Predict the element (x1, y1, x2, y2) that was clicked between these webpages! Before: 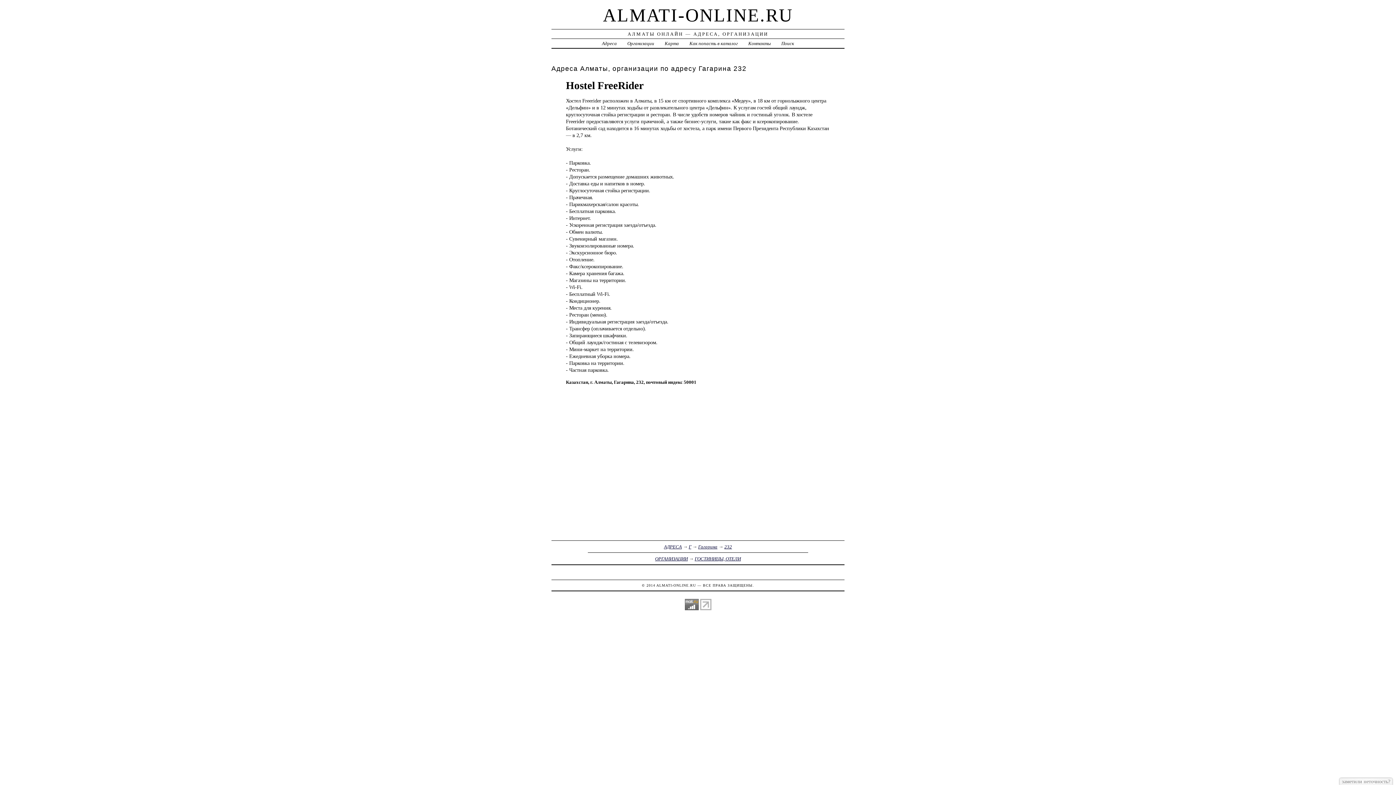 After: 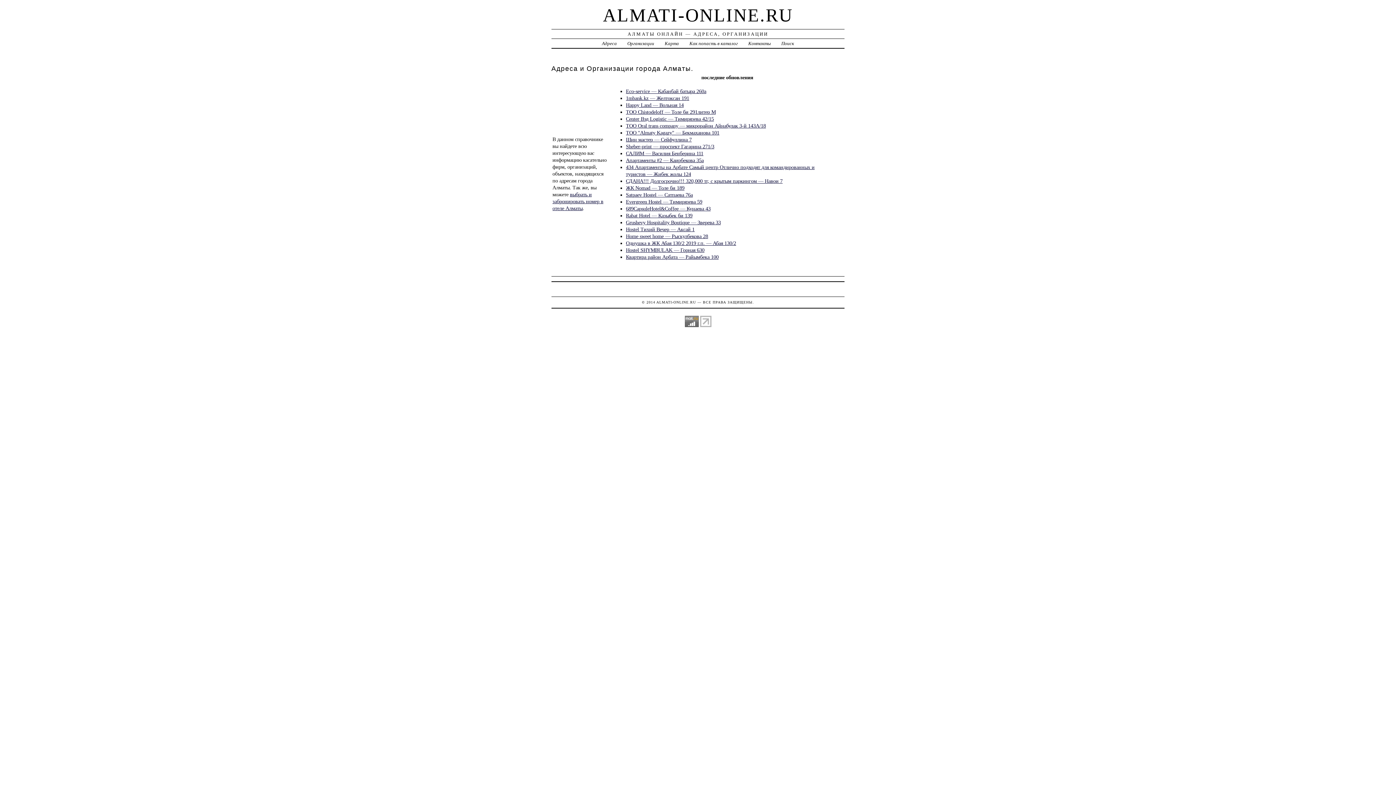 Action: label: ALMATI-ONLINE.RU bbox: (603, 5, 793, 25)